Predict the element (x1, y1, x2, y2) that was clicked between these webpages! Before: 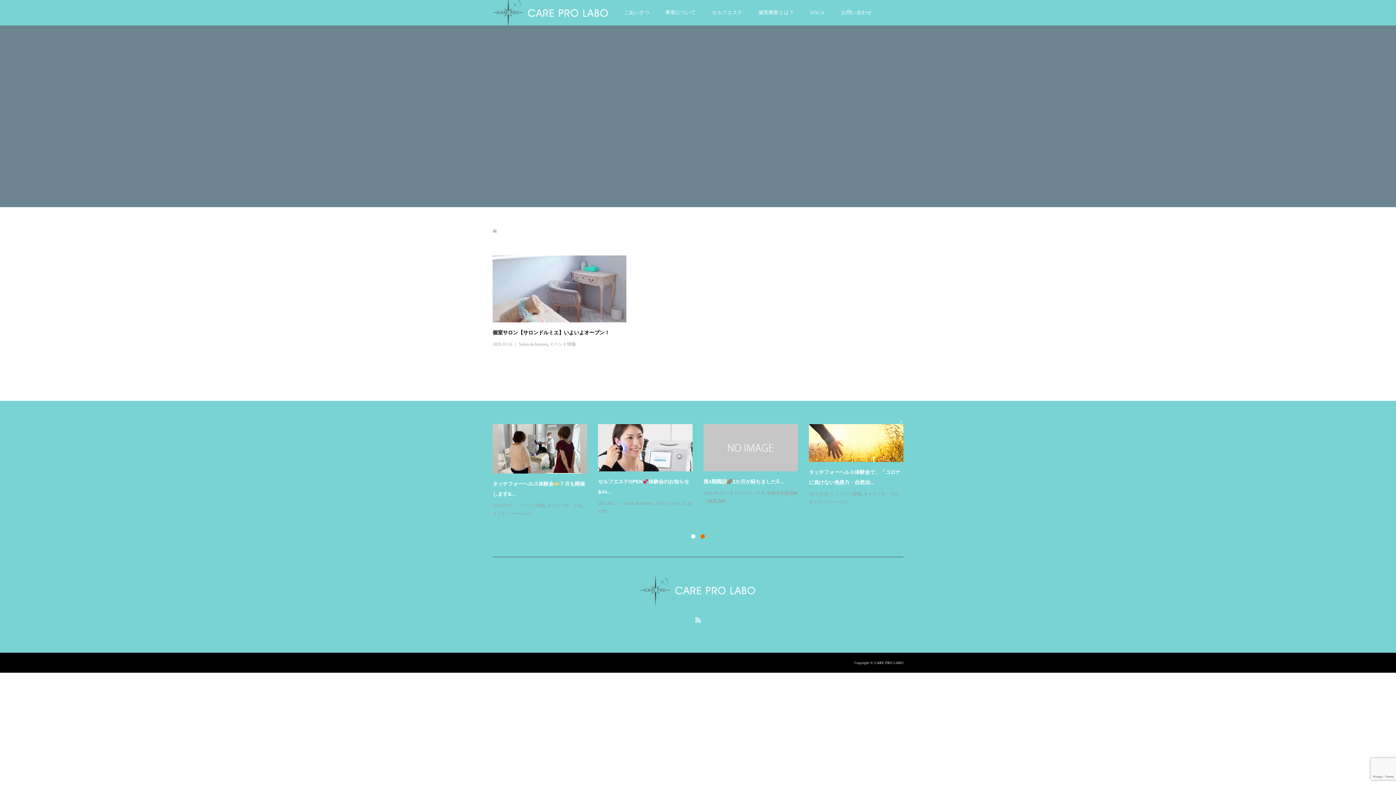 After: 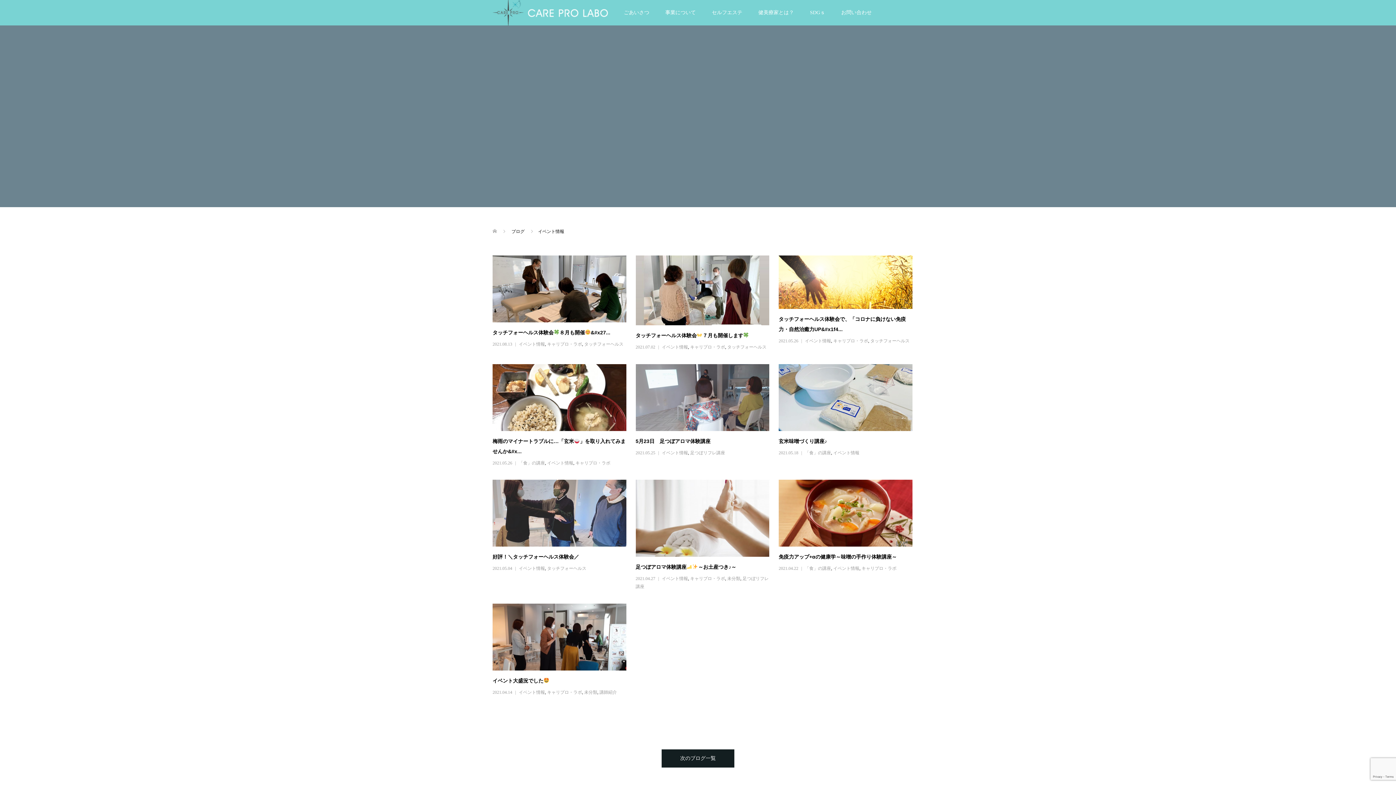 Action: bbox: (549, 341, 576, 346) label: イベント情報